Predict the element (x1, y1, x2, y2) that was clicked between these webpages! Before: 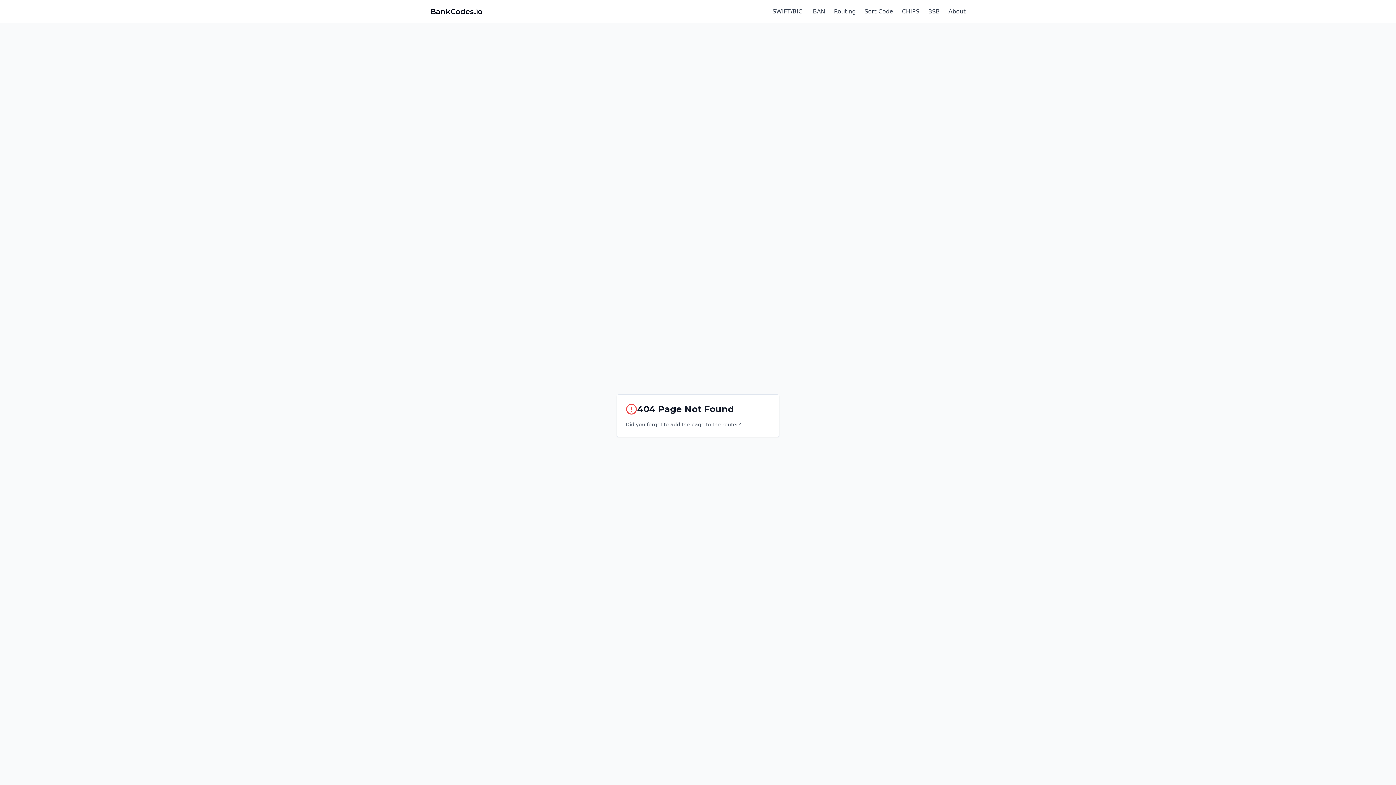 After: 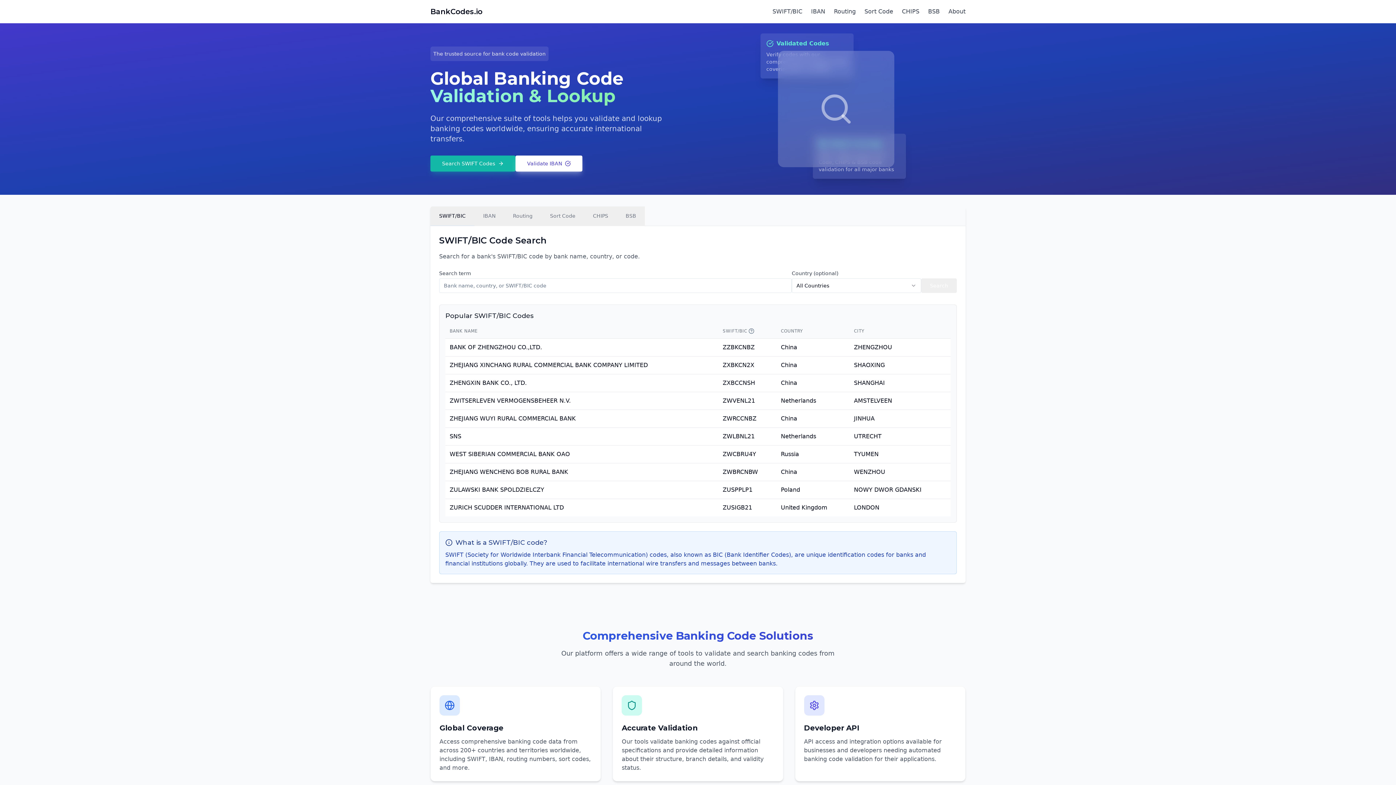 Action: label: BankCodes.io bbox: (430, 6, 482, 16)